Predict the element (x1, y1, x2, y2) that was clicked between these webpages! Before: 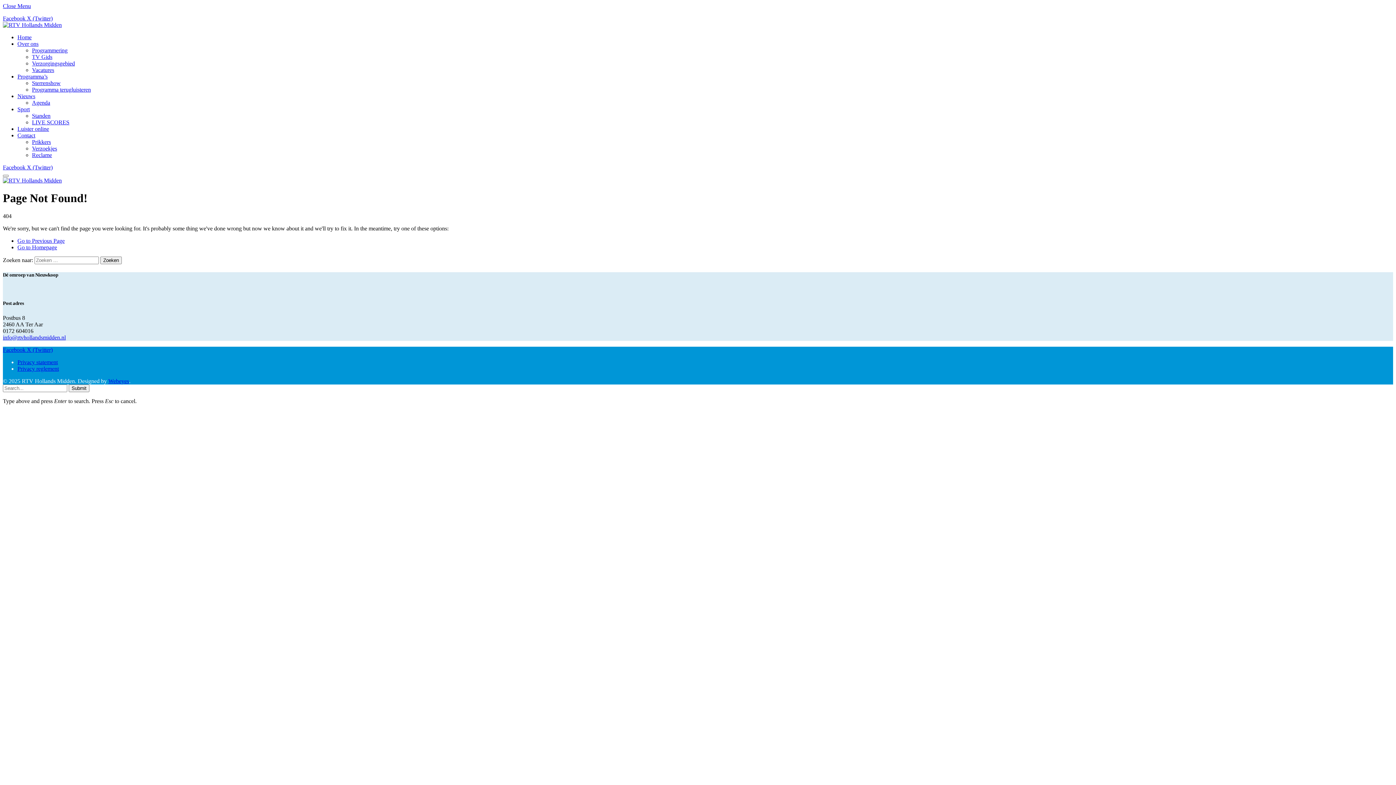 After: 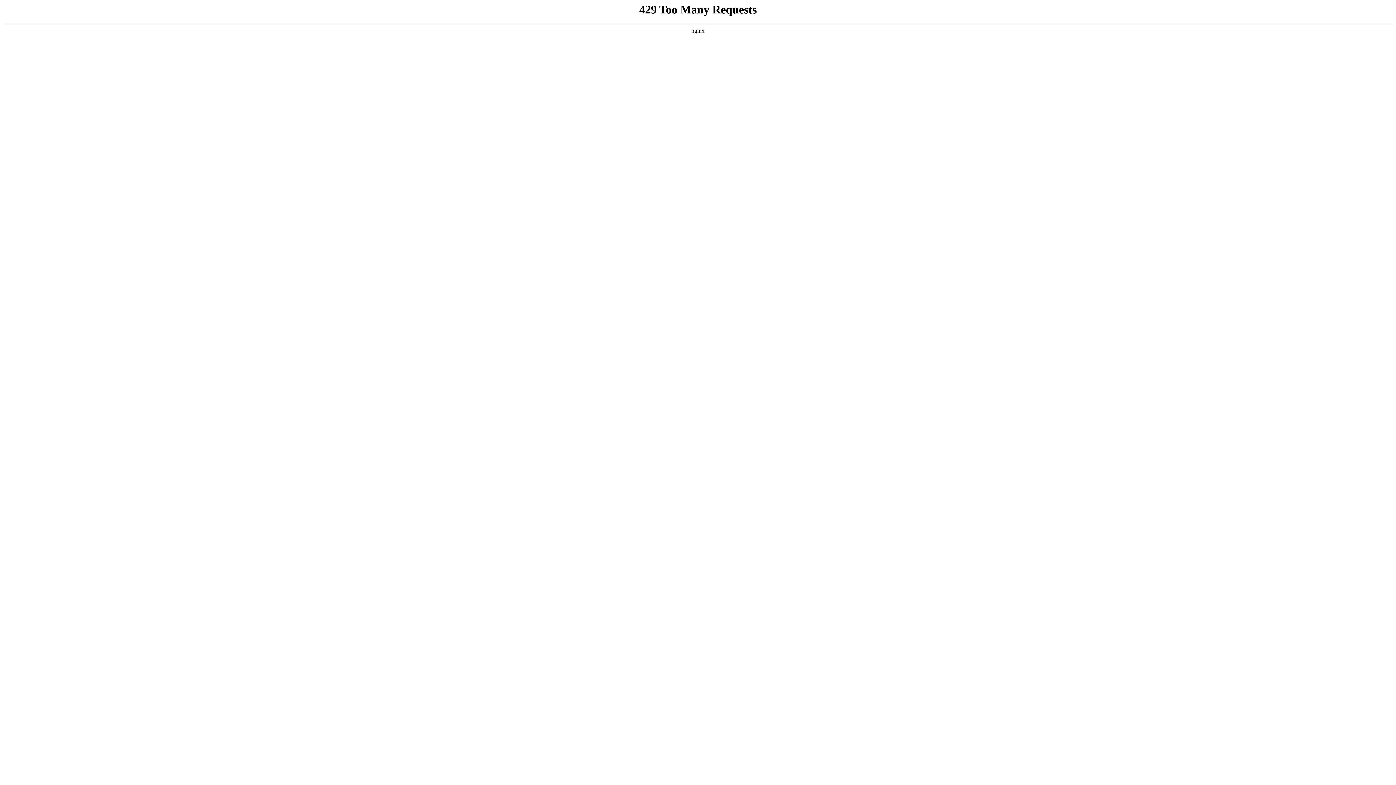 Action: bbox: (32, 119, 69, 125) label: LIVE SCORES